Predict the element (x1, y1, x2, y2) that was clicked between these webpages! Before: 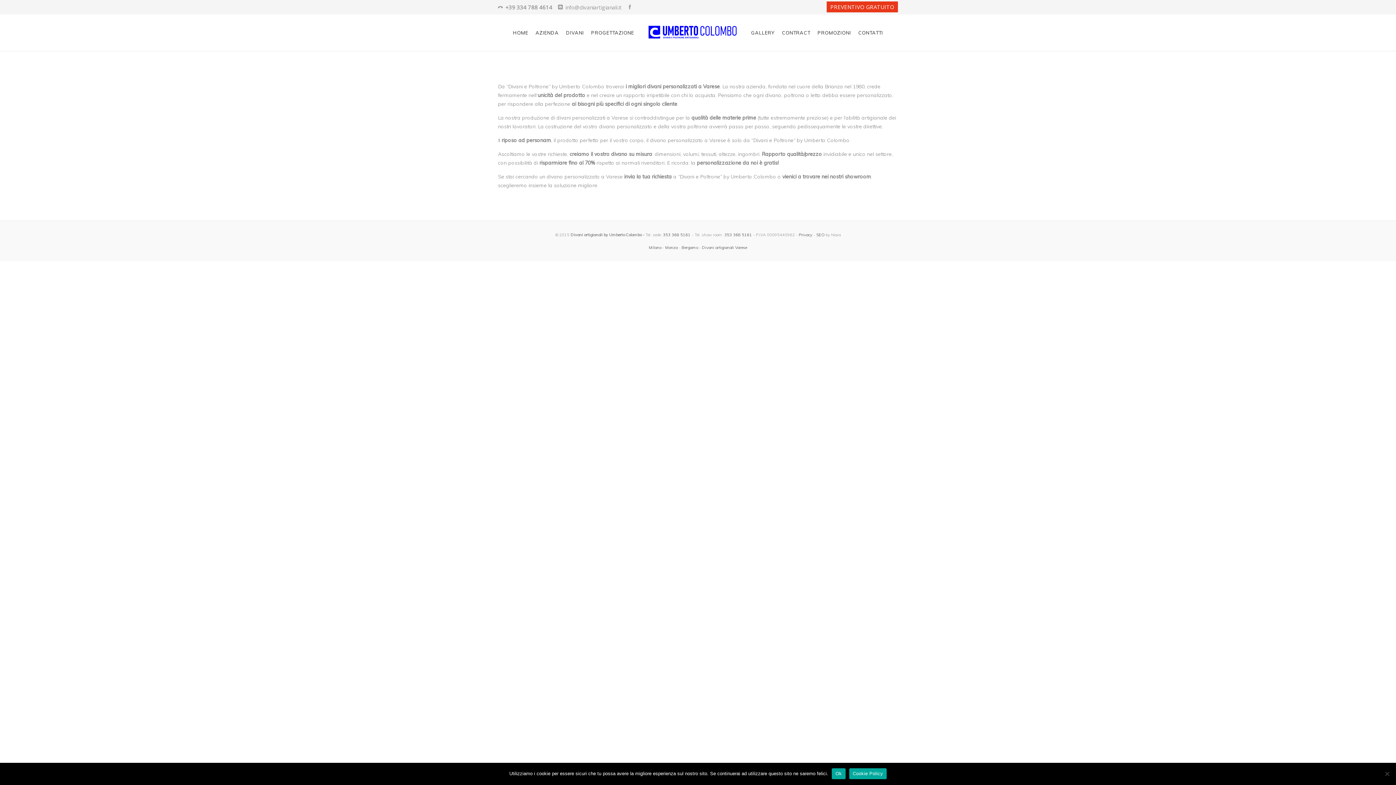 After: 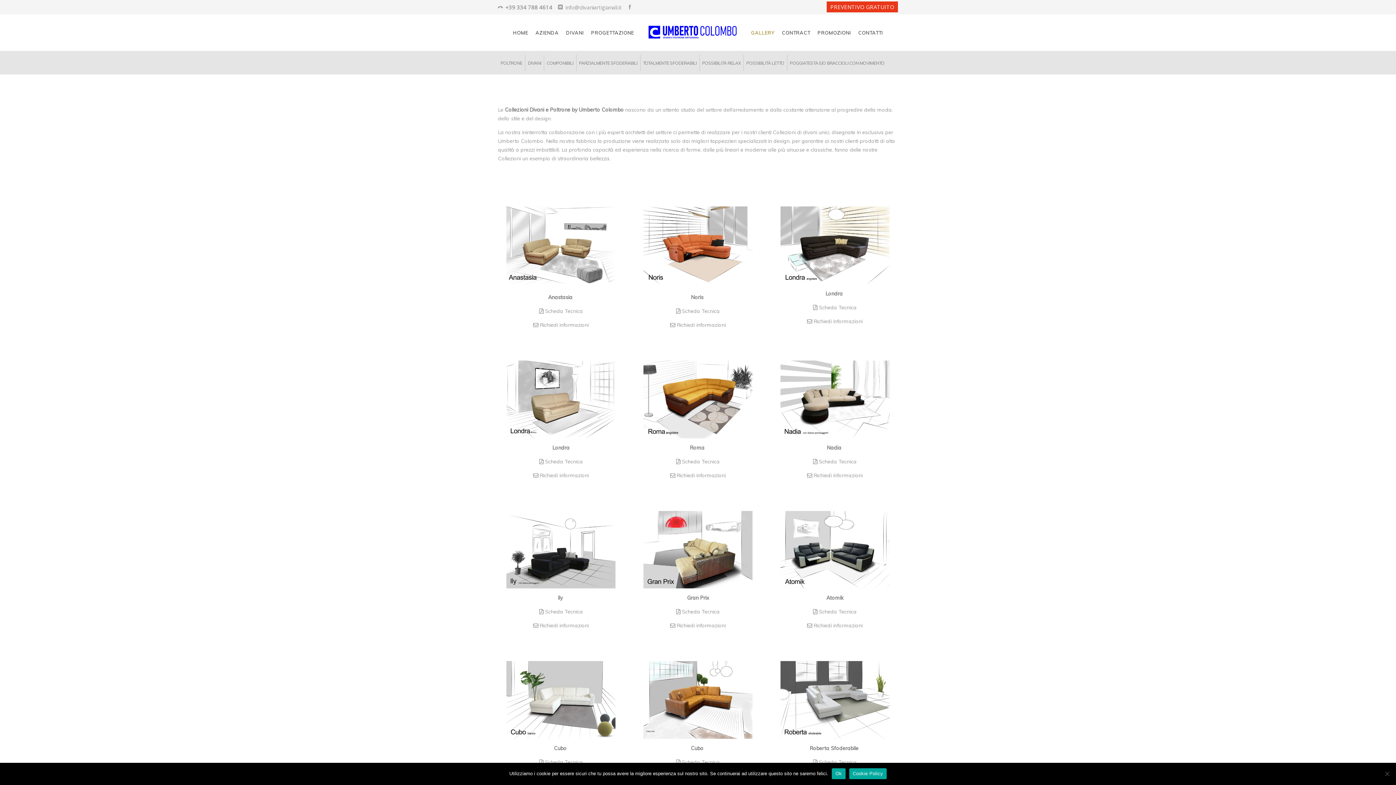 Action: label: GALLERY bbox: (751, 29, 774, 36)